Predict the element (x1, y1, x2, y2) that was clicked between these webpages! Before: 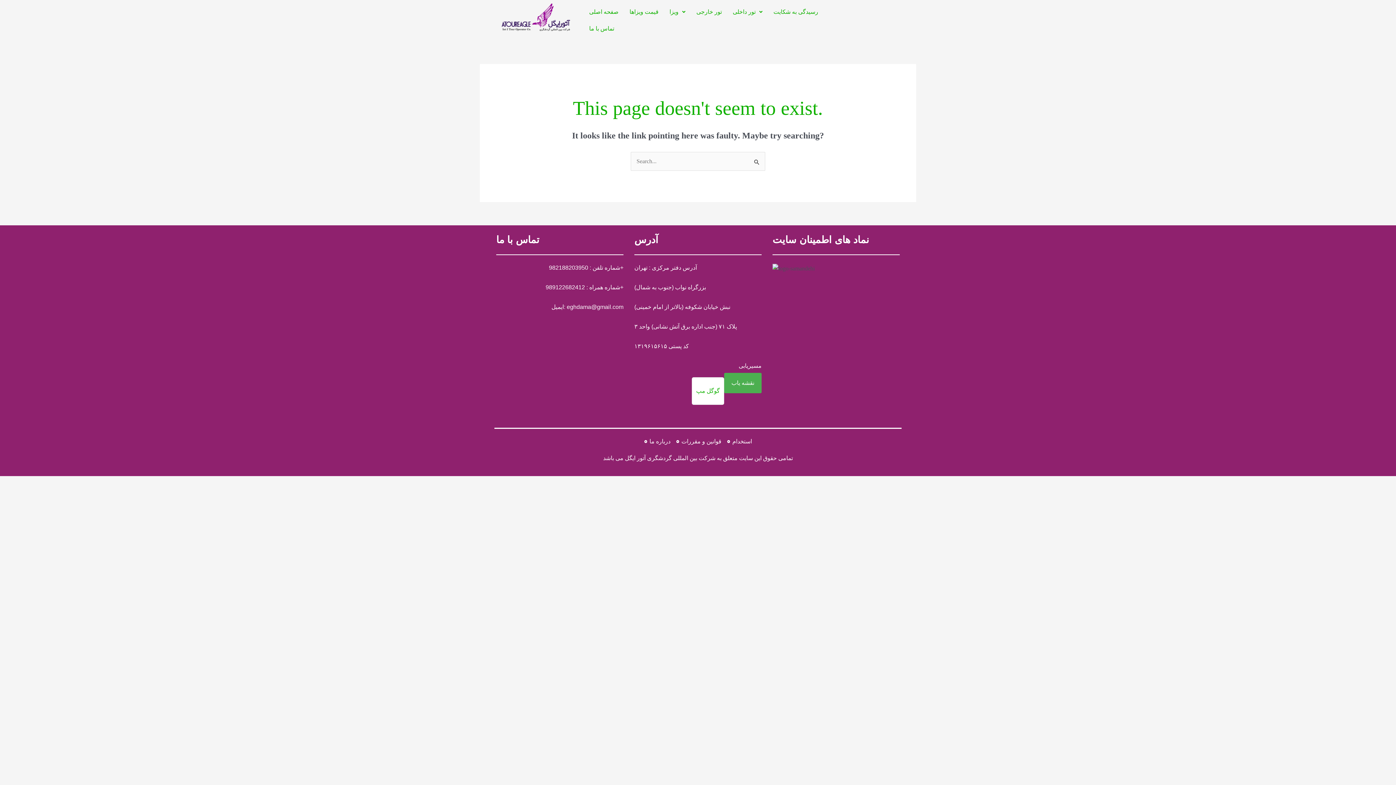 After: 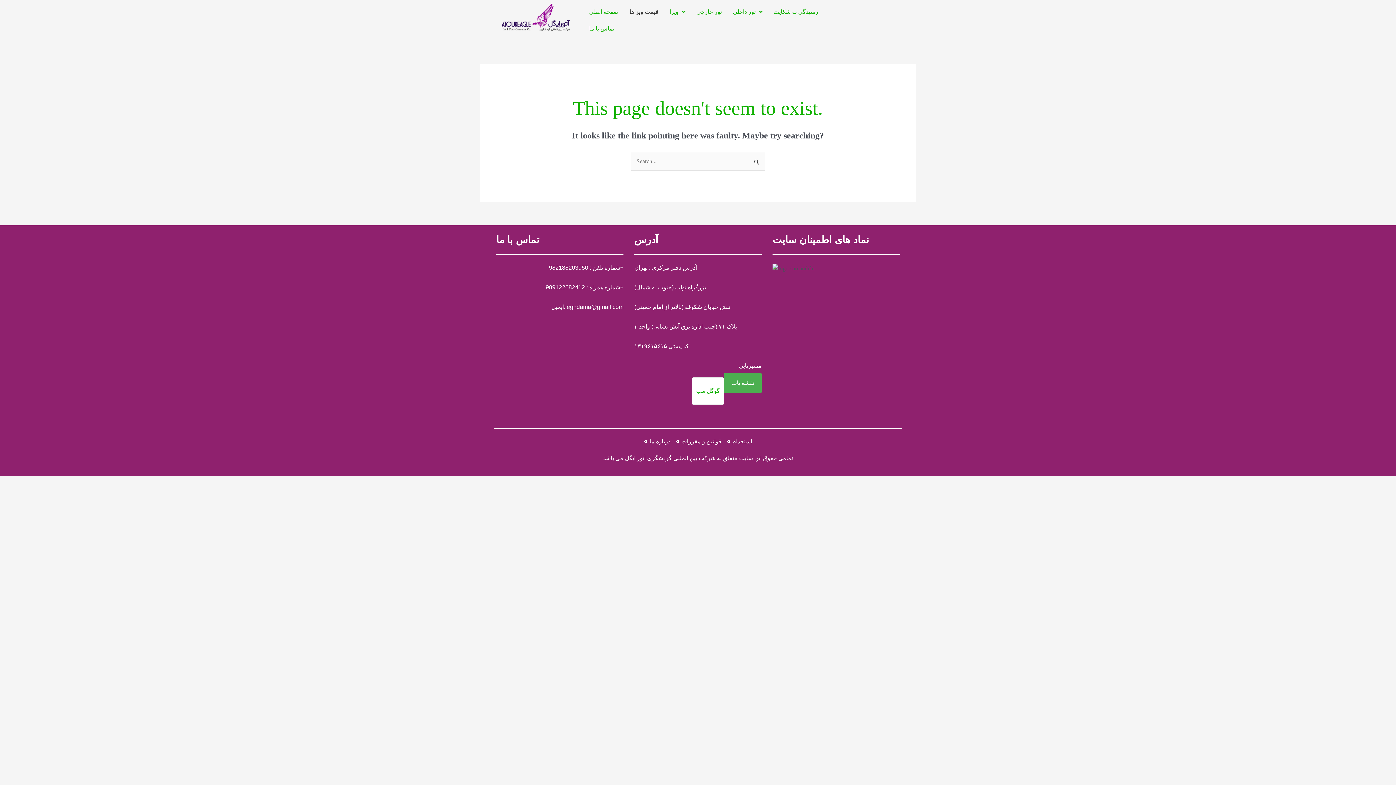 Action: bbox: (624, 3, 664, 20) label: قیمت ویزاها